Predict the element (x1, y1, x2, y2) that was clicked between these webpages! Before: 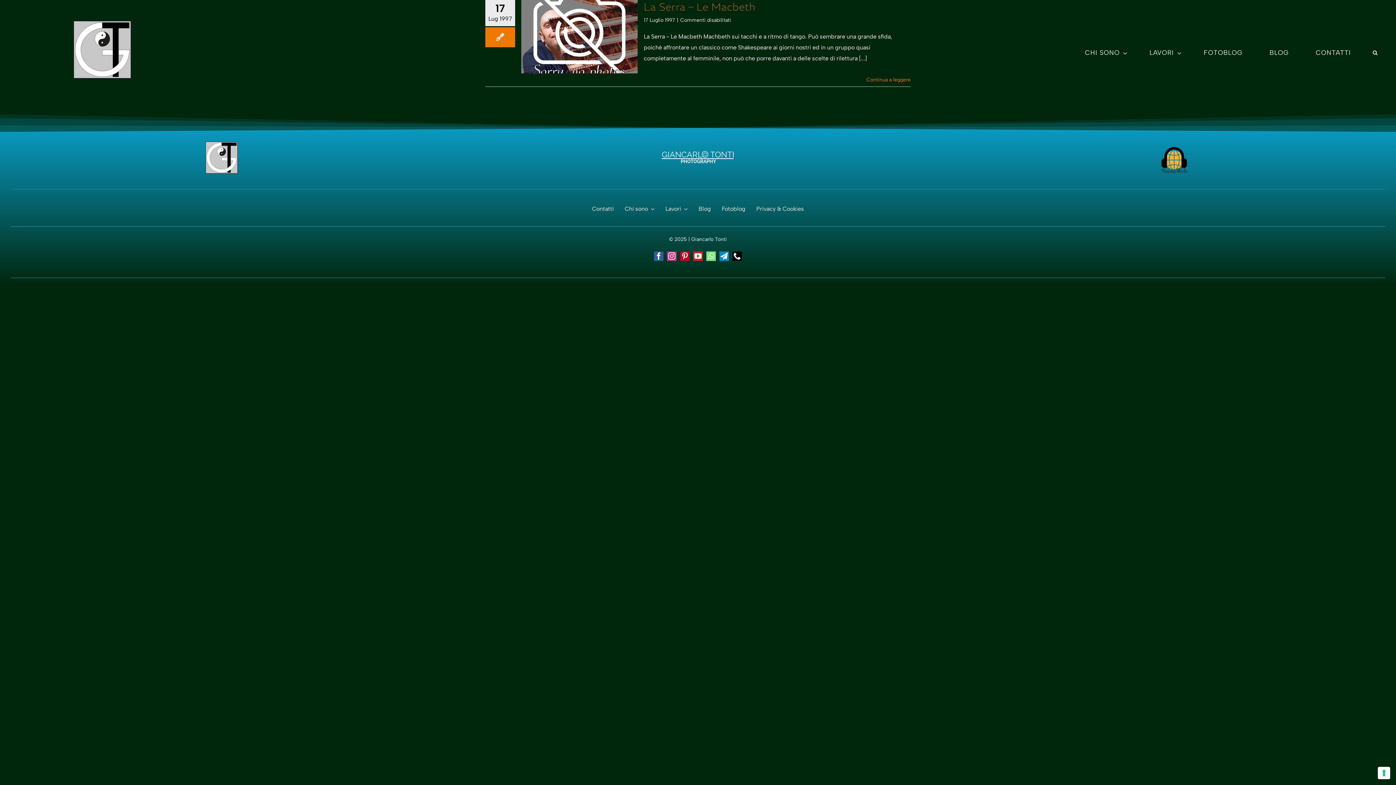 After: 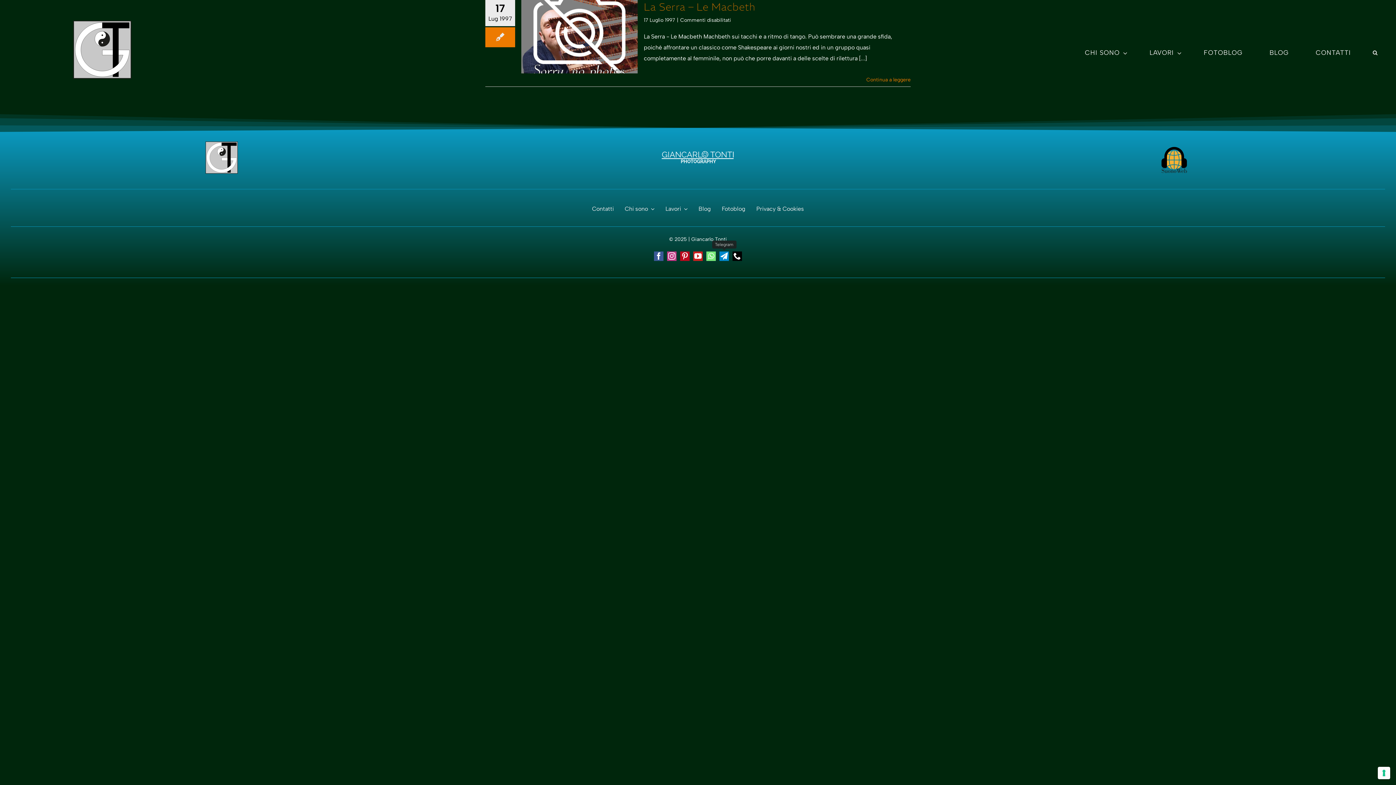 Action: bbox: (719, 251, 729, 261) label: telegram